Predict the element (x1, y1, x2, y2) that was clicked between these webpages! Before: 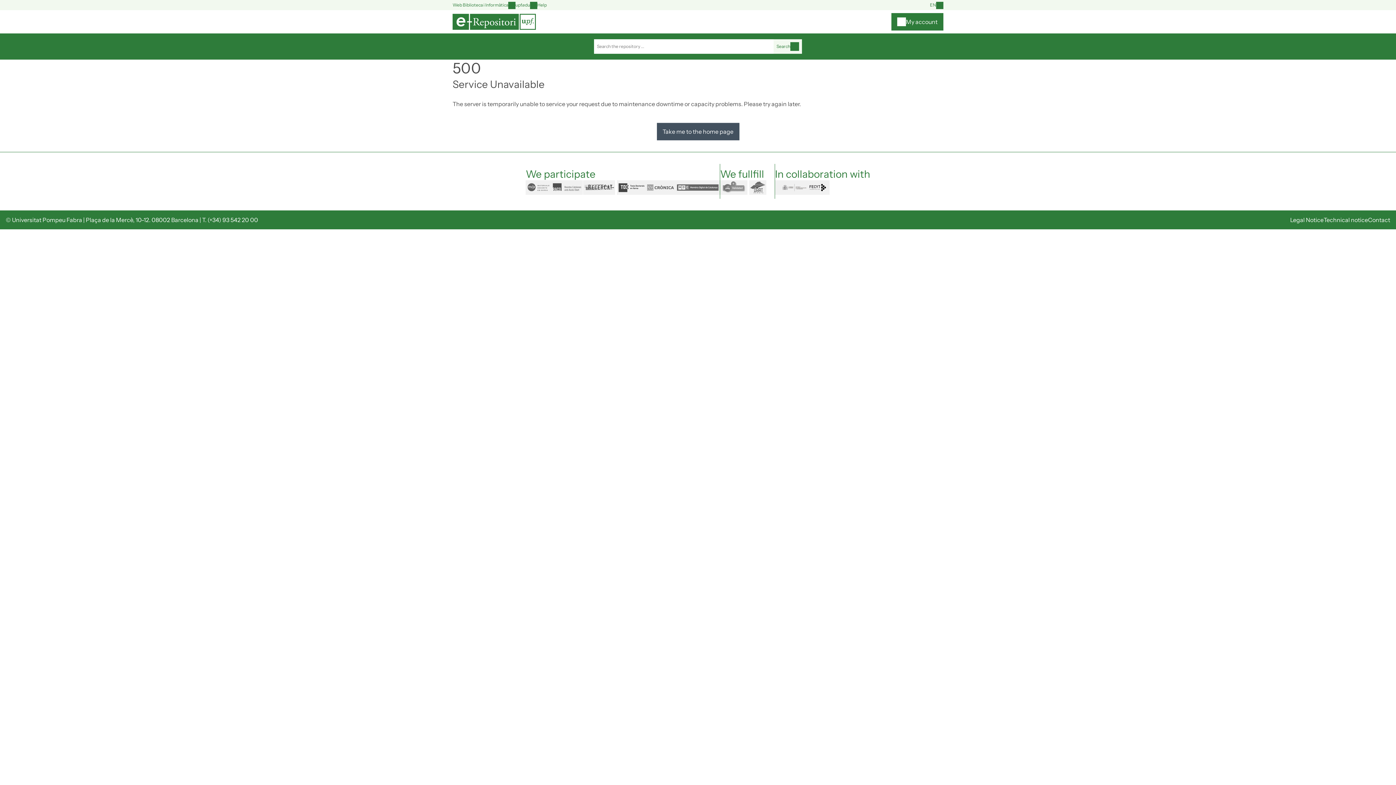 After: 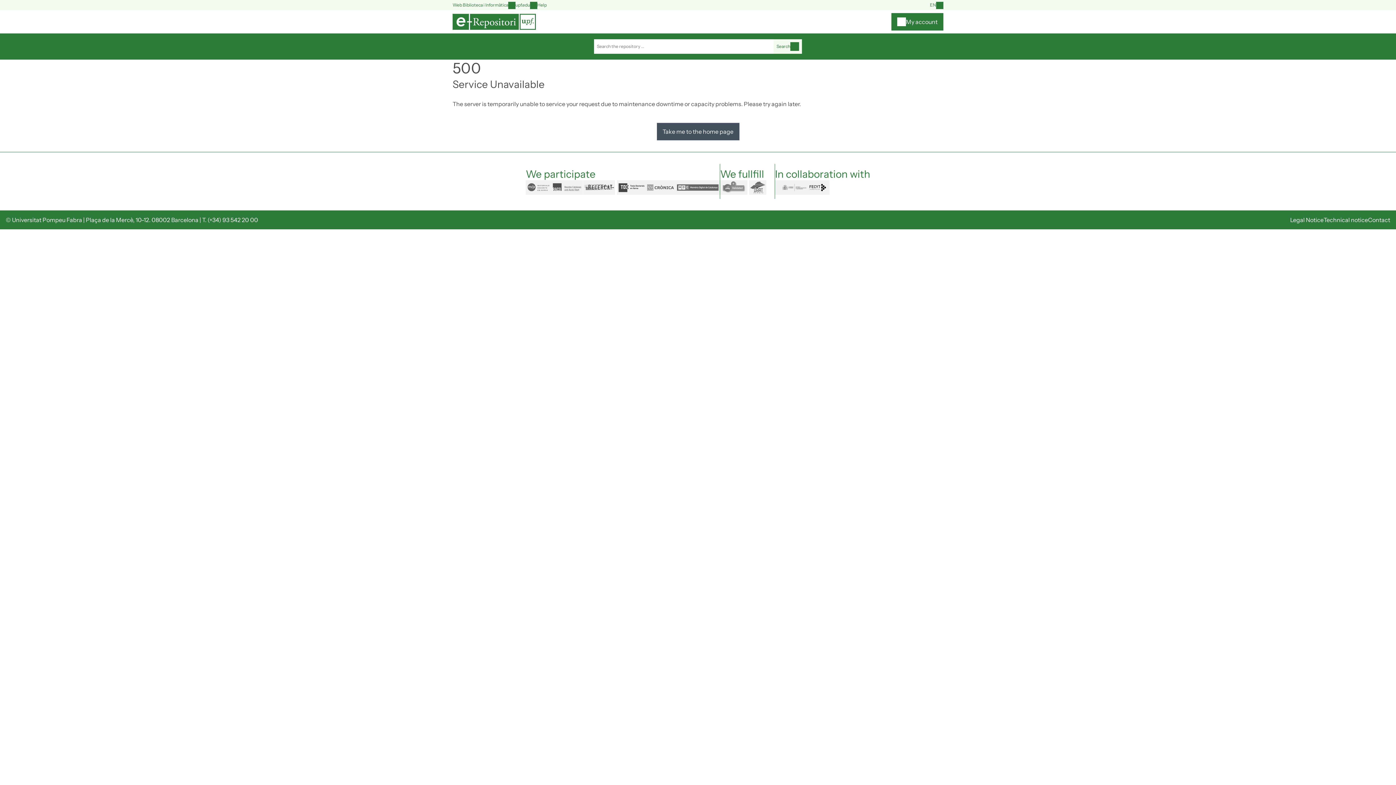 Action: bbox: (720, 180, 749, 194) label: openaire